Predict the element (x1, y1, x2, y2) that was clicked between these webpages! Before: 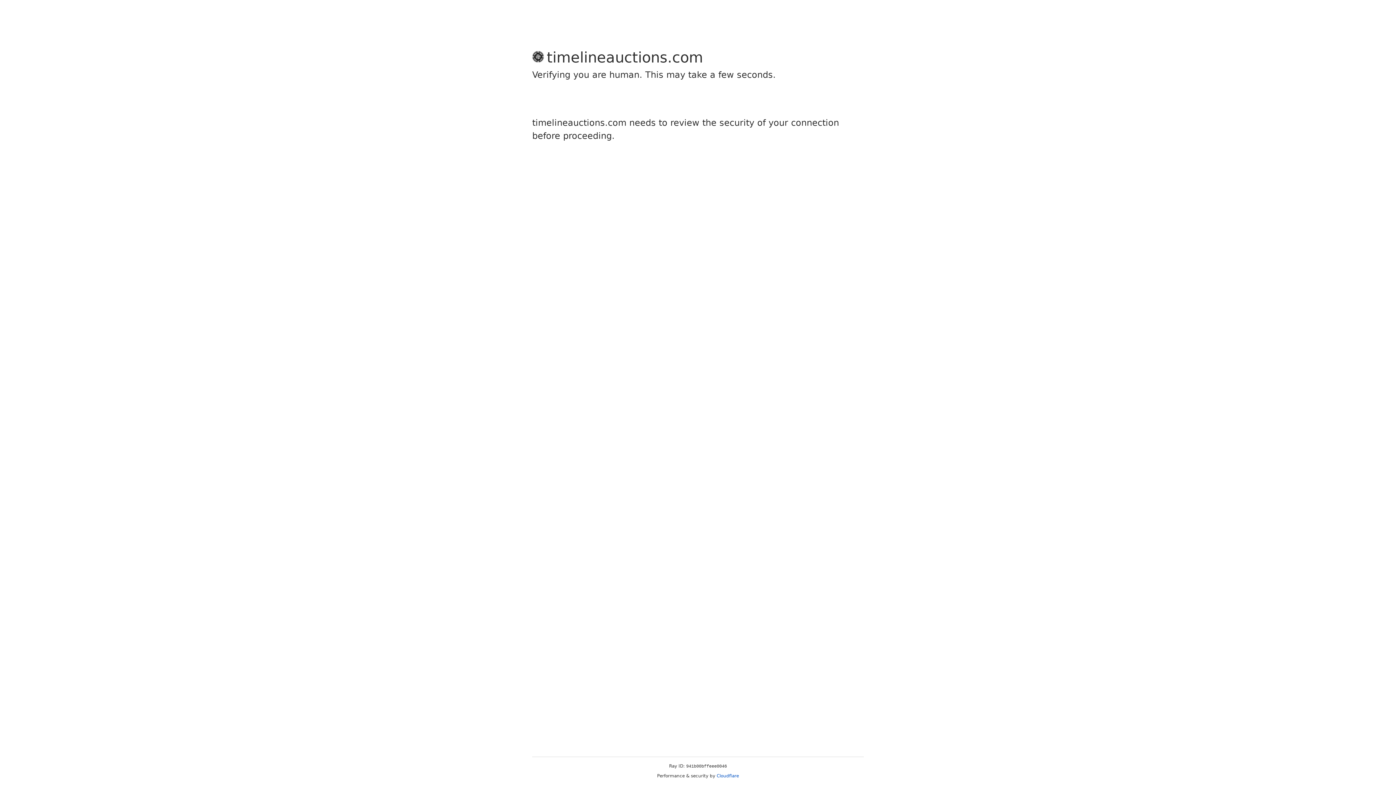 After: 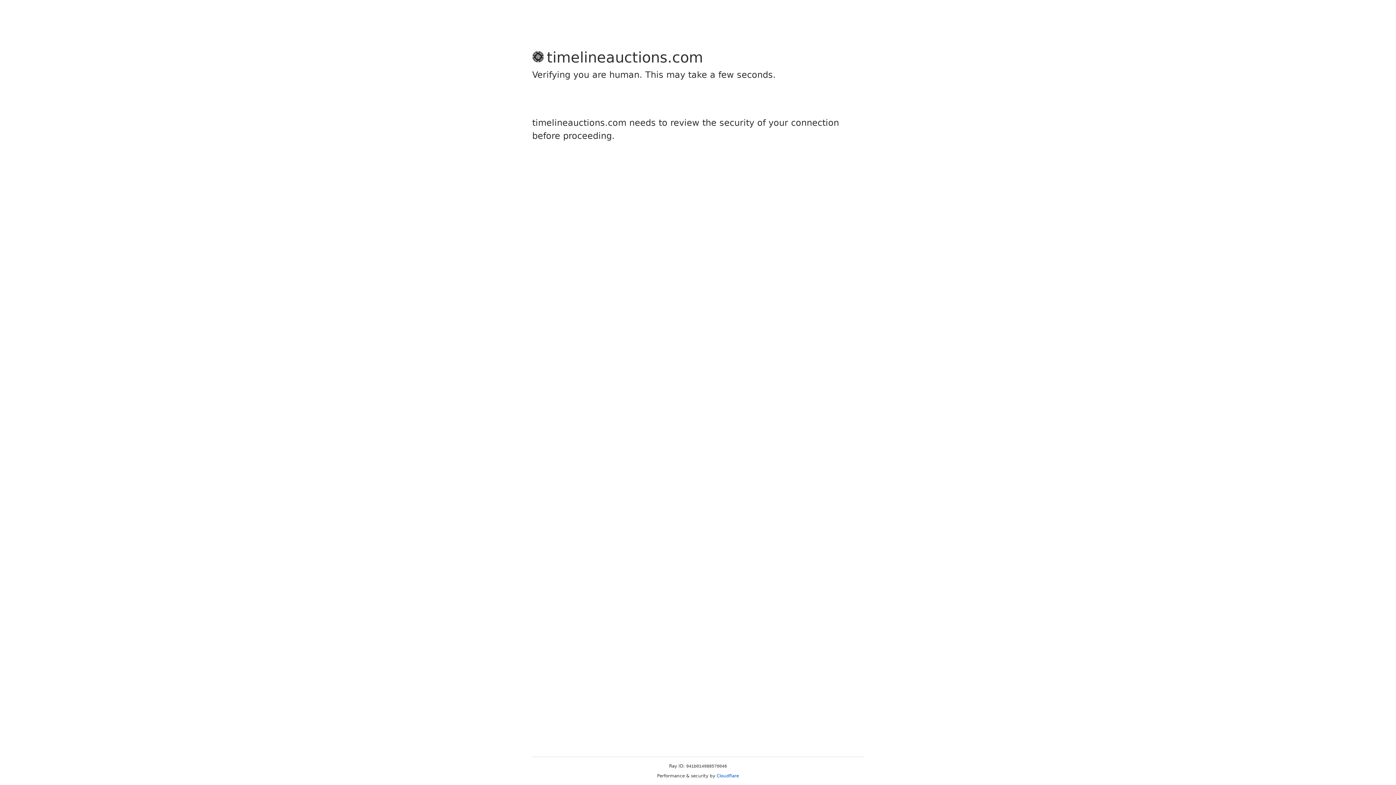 Action: bbox: (716, 773, 739, 778) label: Cloudflare